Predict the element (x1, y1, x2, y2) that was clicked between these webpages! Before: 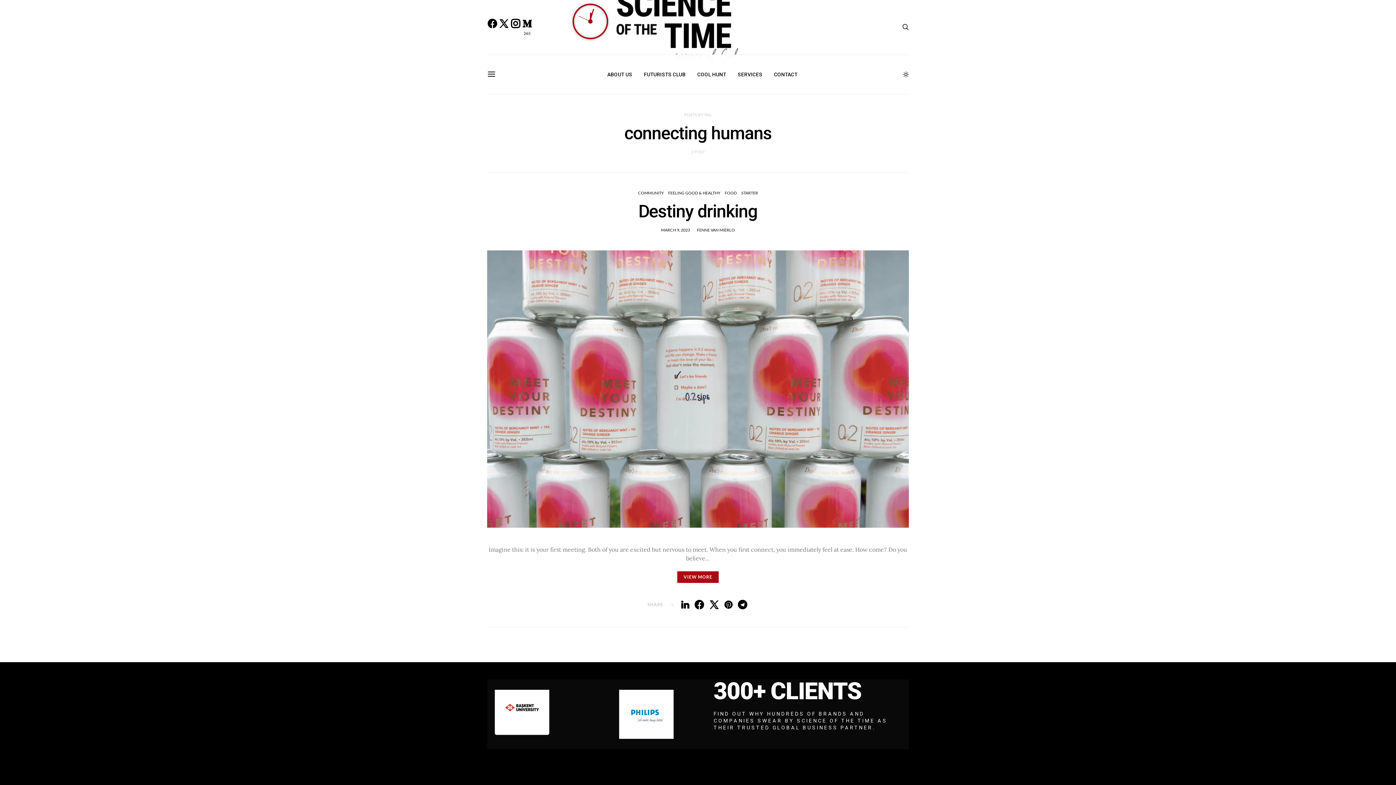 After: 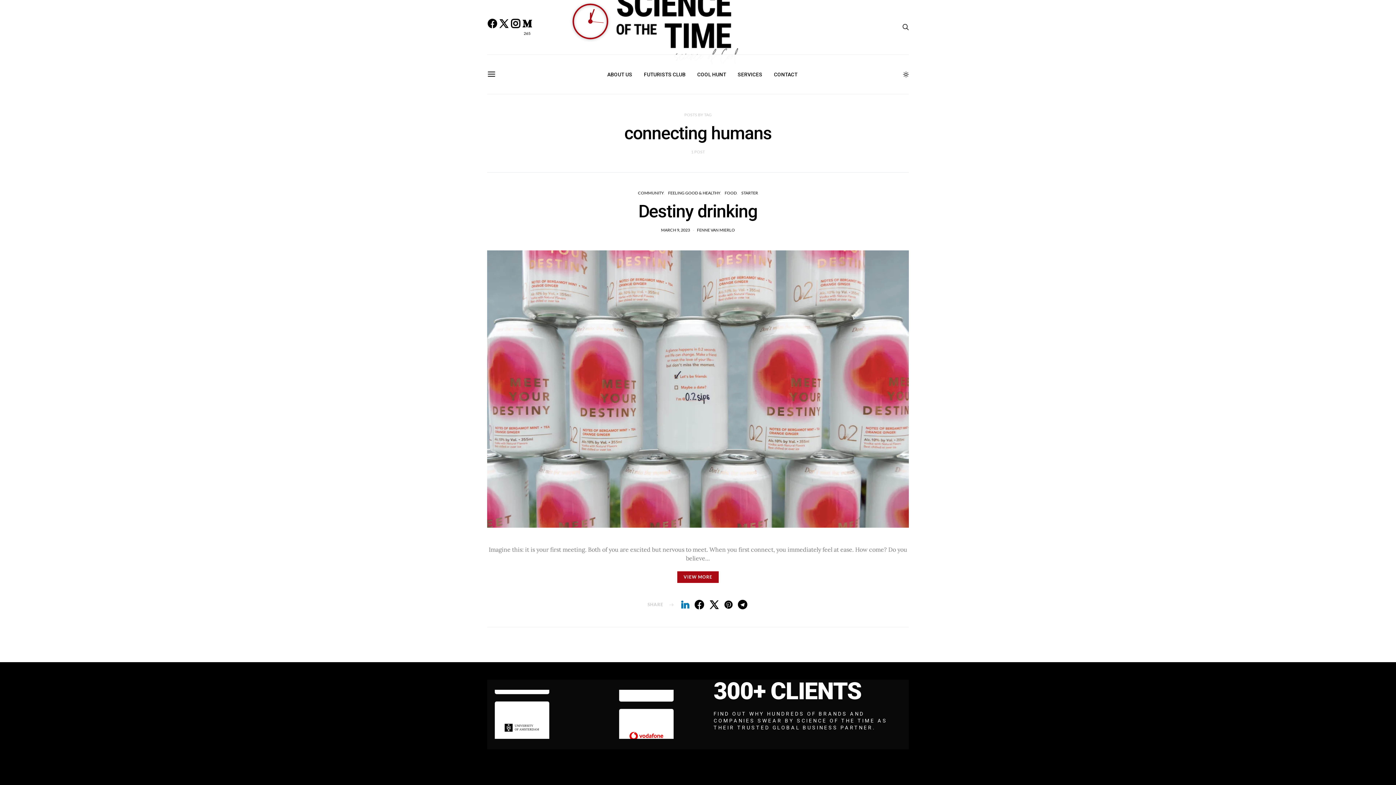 Action: bbox: (679, 600, 690, 609)